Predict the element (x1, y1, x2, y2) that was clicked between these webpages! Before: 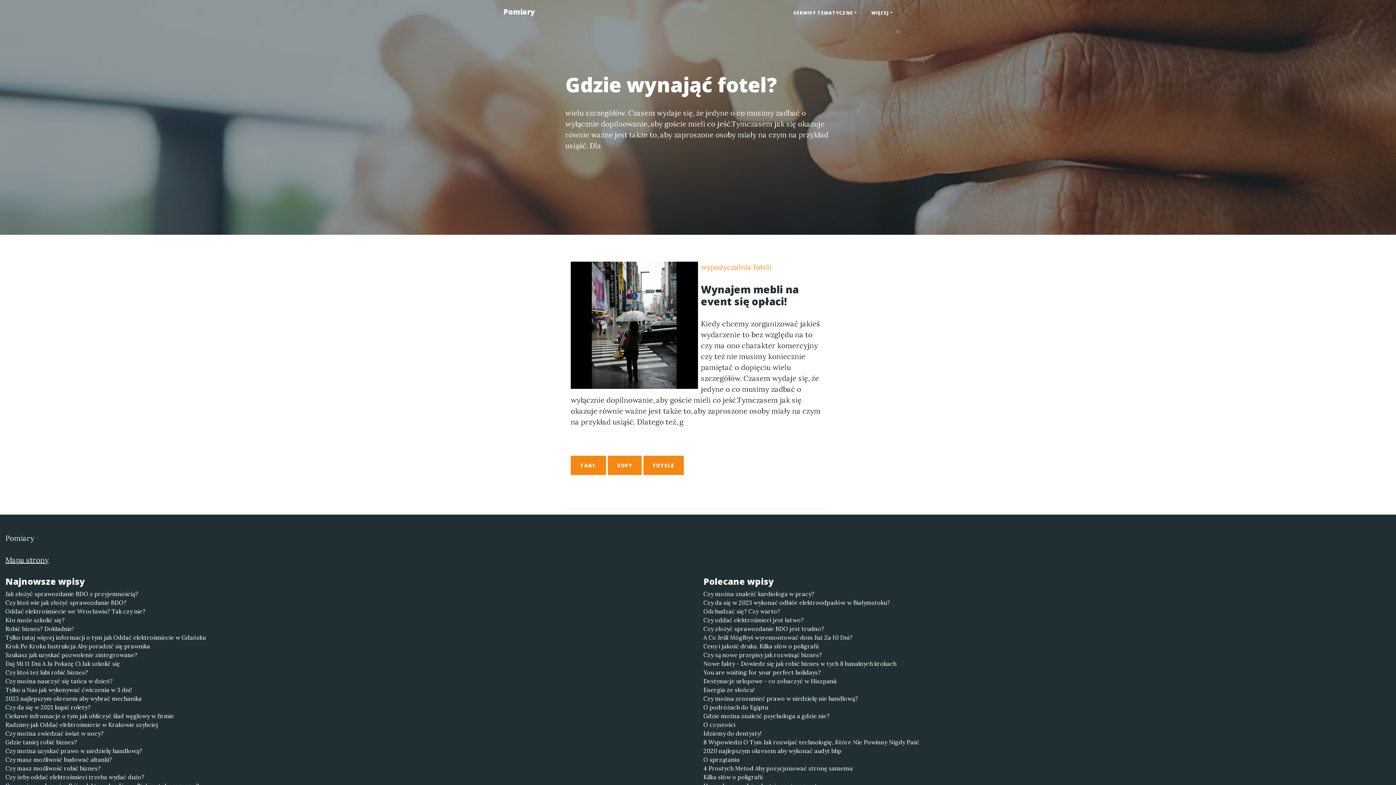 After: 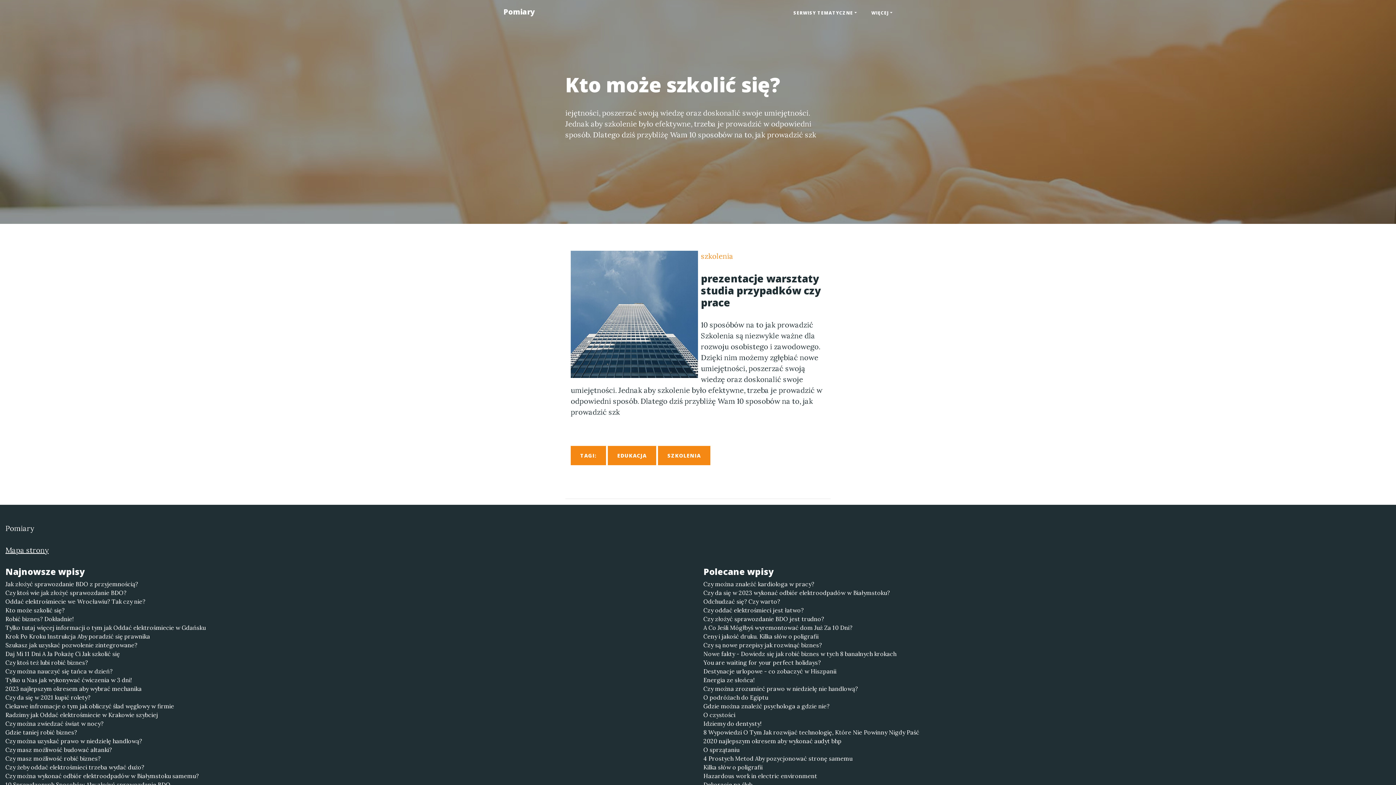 Action: bbox: (5, 616, 692, 624) label: Kto może szkolić się?